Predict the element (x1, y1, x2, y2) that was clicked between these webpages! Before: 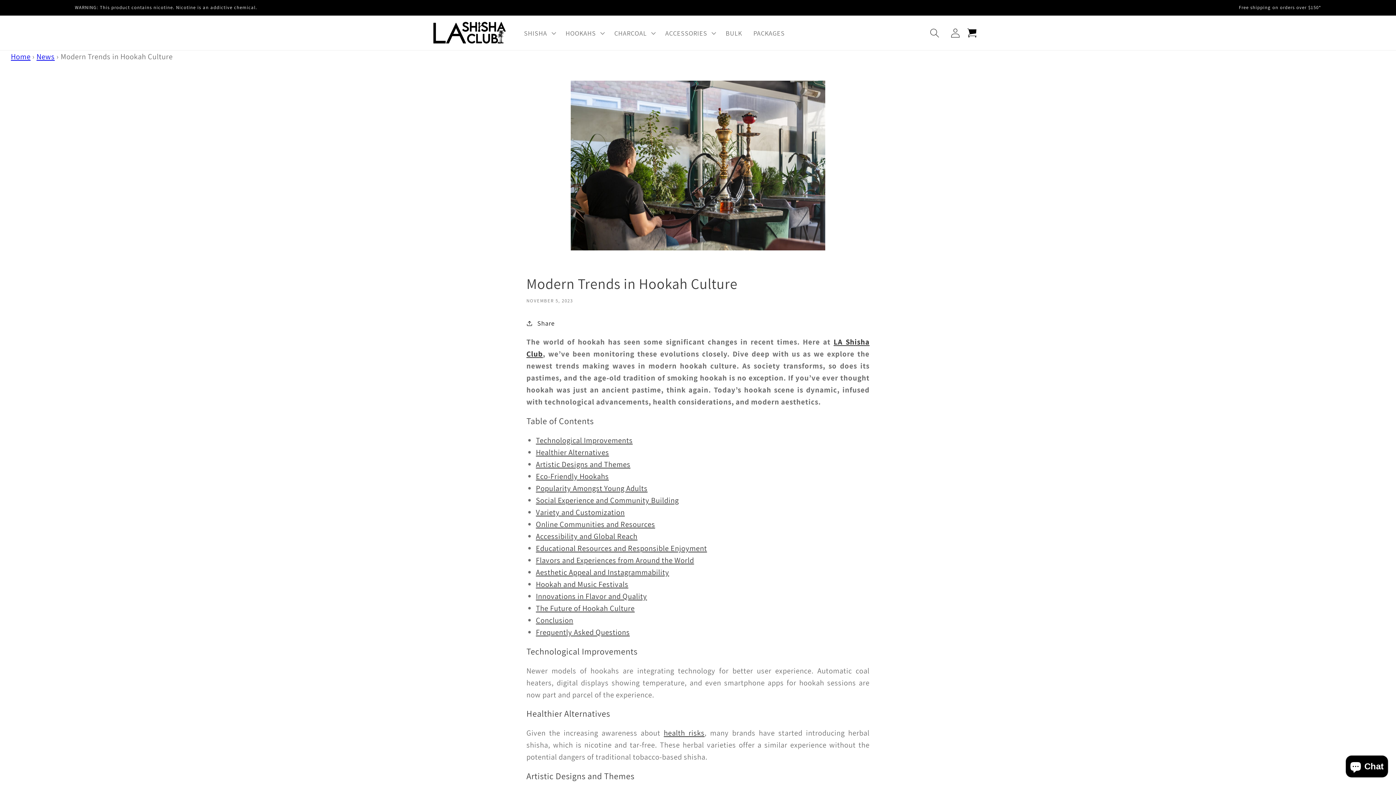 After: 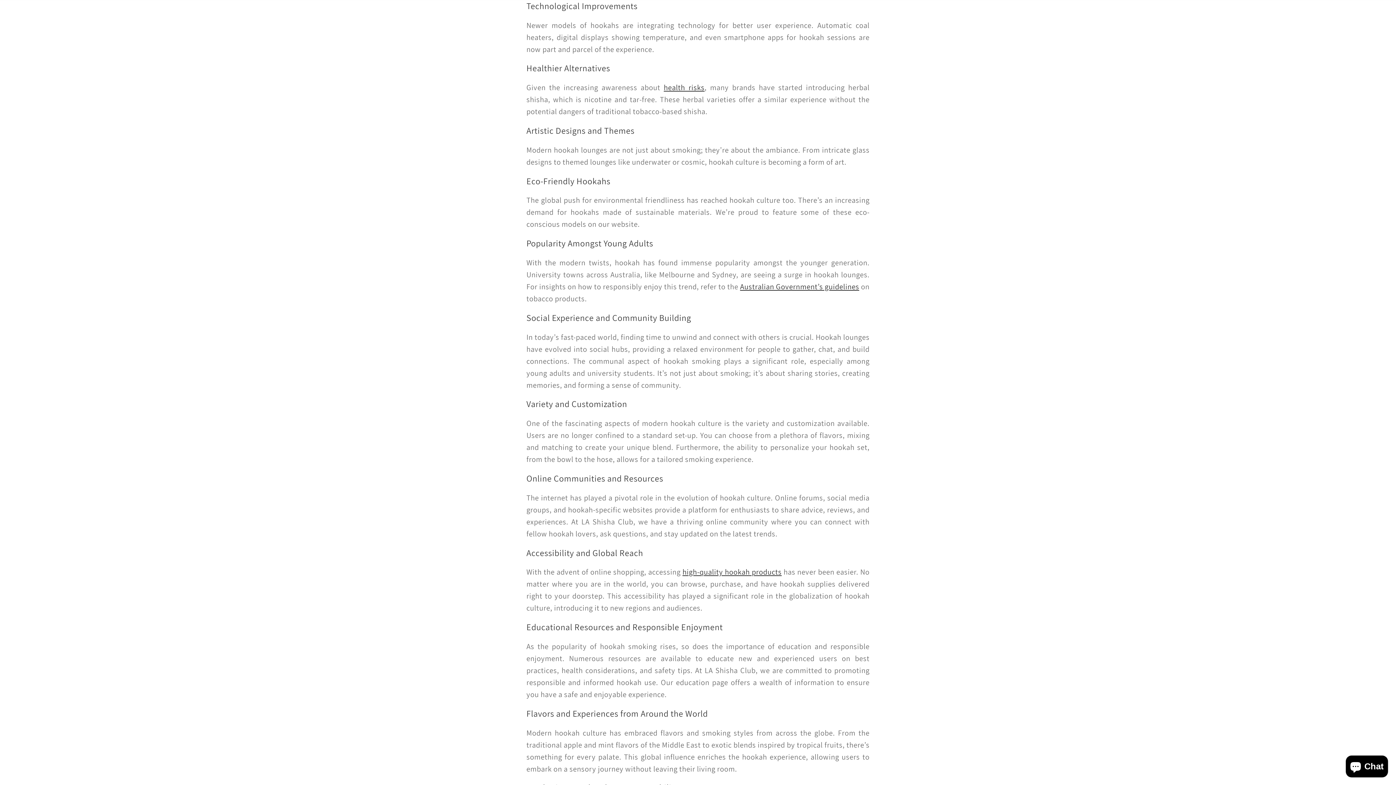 Action: bbox: (536, 435, 632, 445) label: Technological Improvements